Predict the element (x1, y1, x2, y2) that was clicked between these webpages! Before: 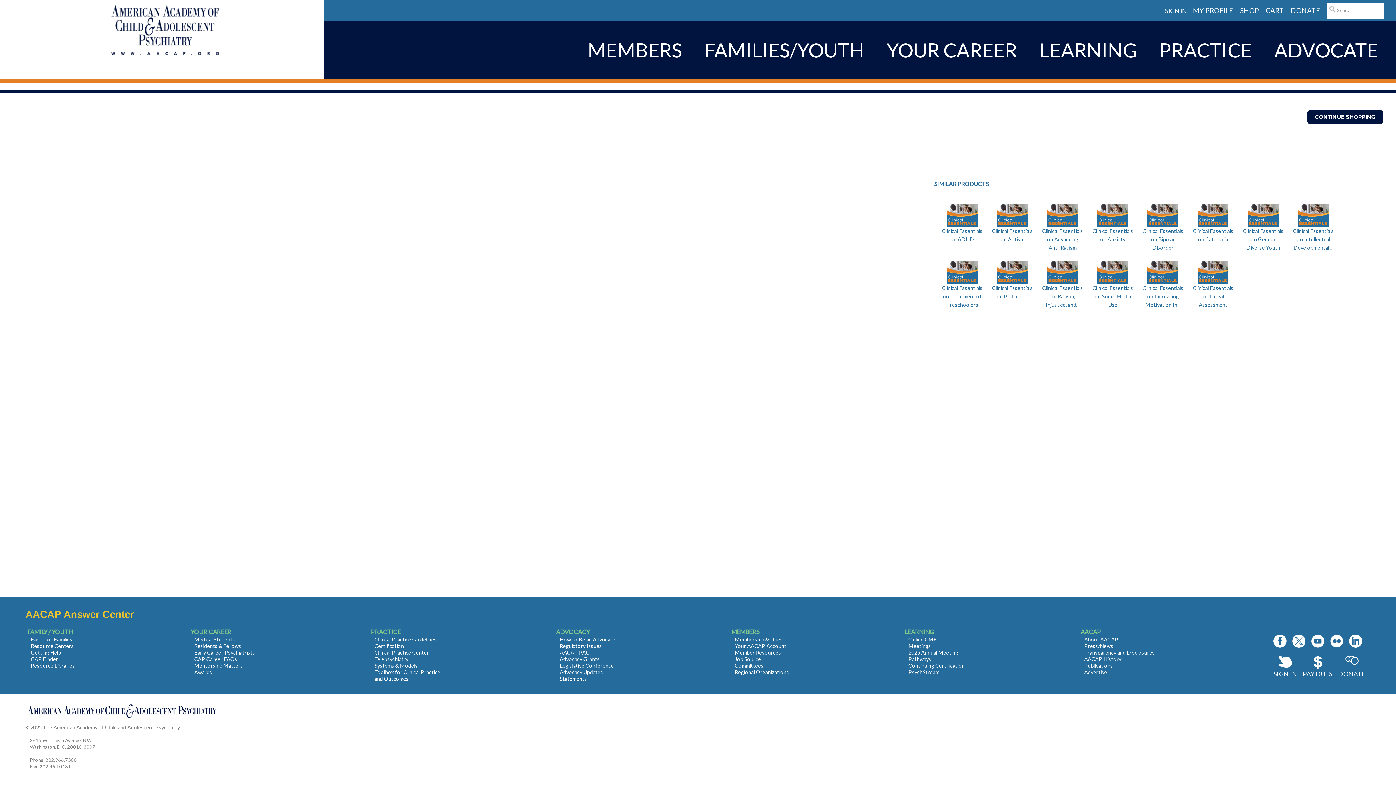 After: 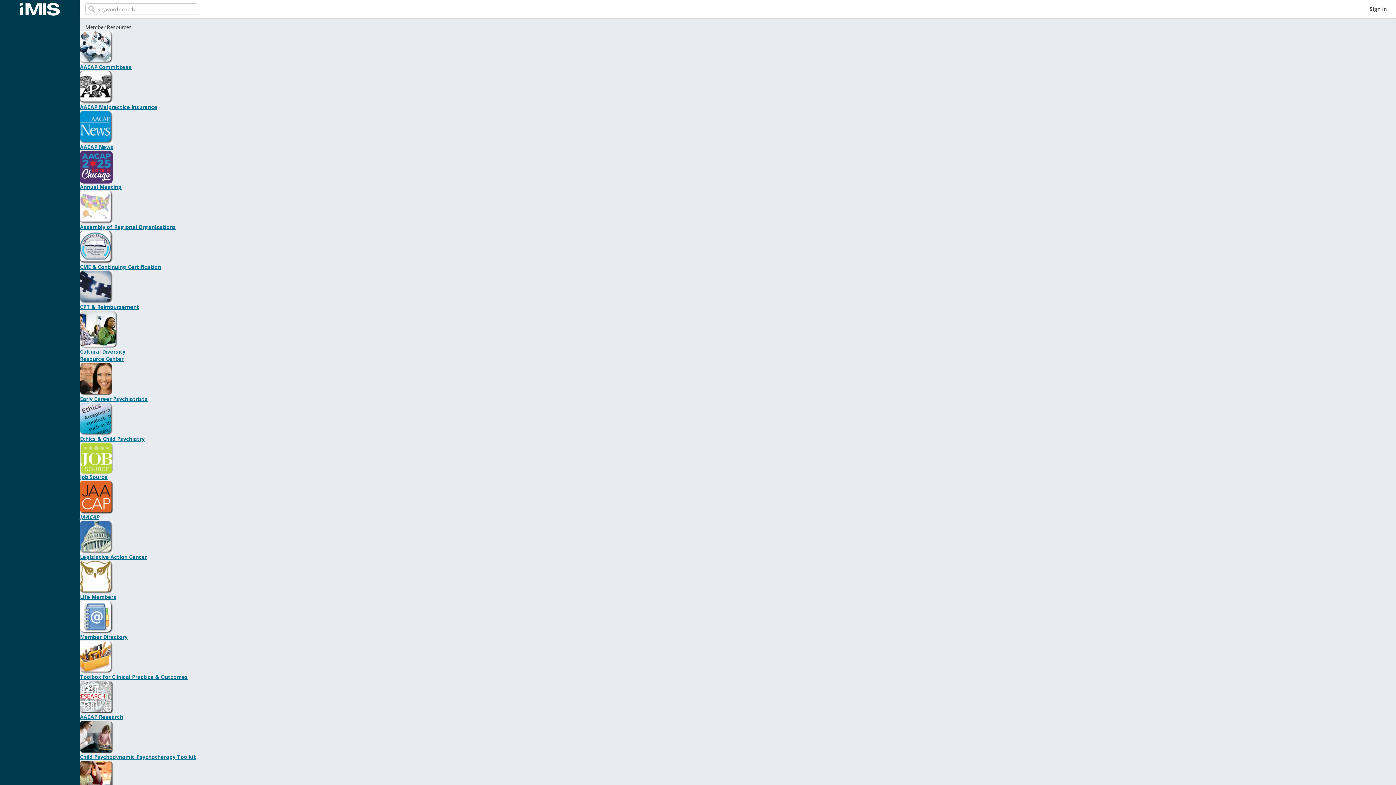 Action: label: Member Resources bbox: (735, 649, 781, 656)